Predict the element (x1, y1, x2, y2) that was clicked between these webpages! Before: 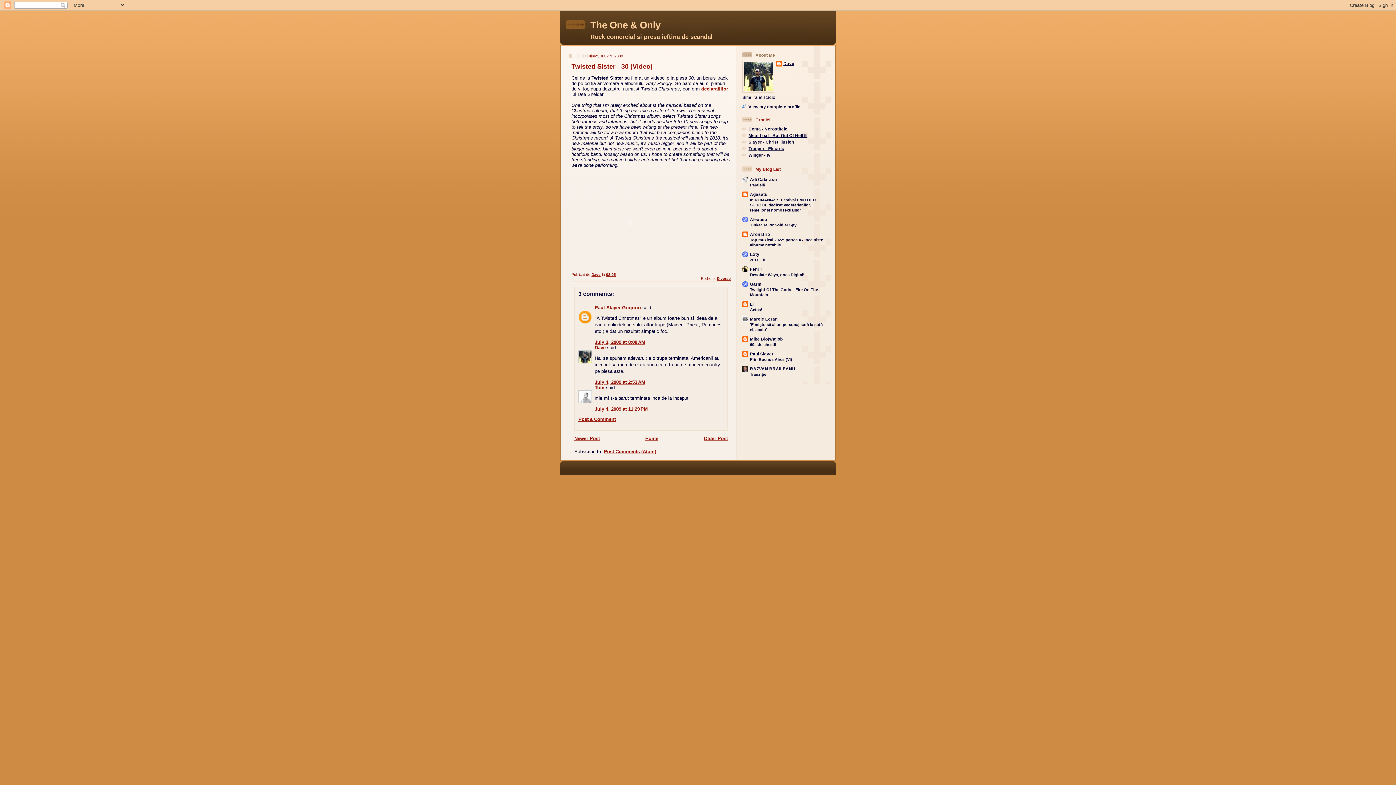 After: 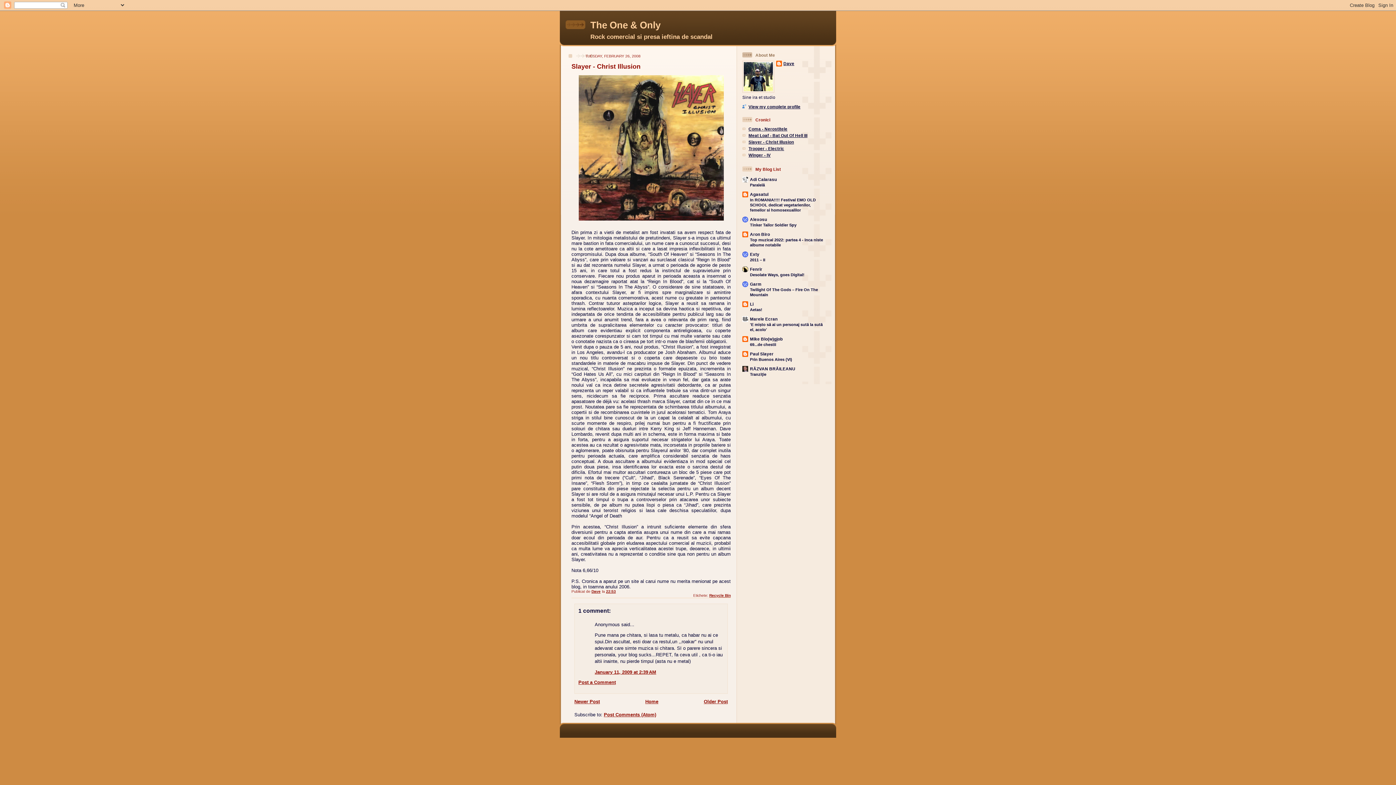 Action: bbox: (748, 139, 794, 144) label: Slayer - Christ Illusion